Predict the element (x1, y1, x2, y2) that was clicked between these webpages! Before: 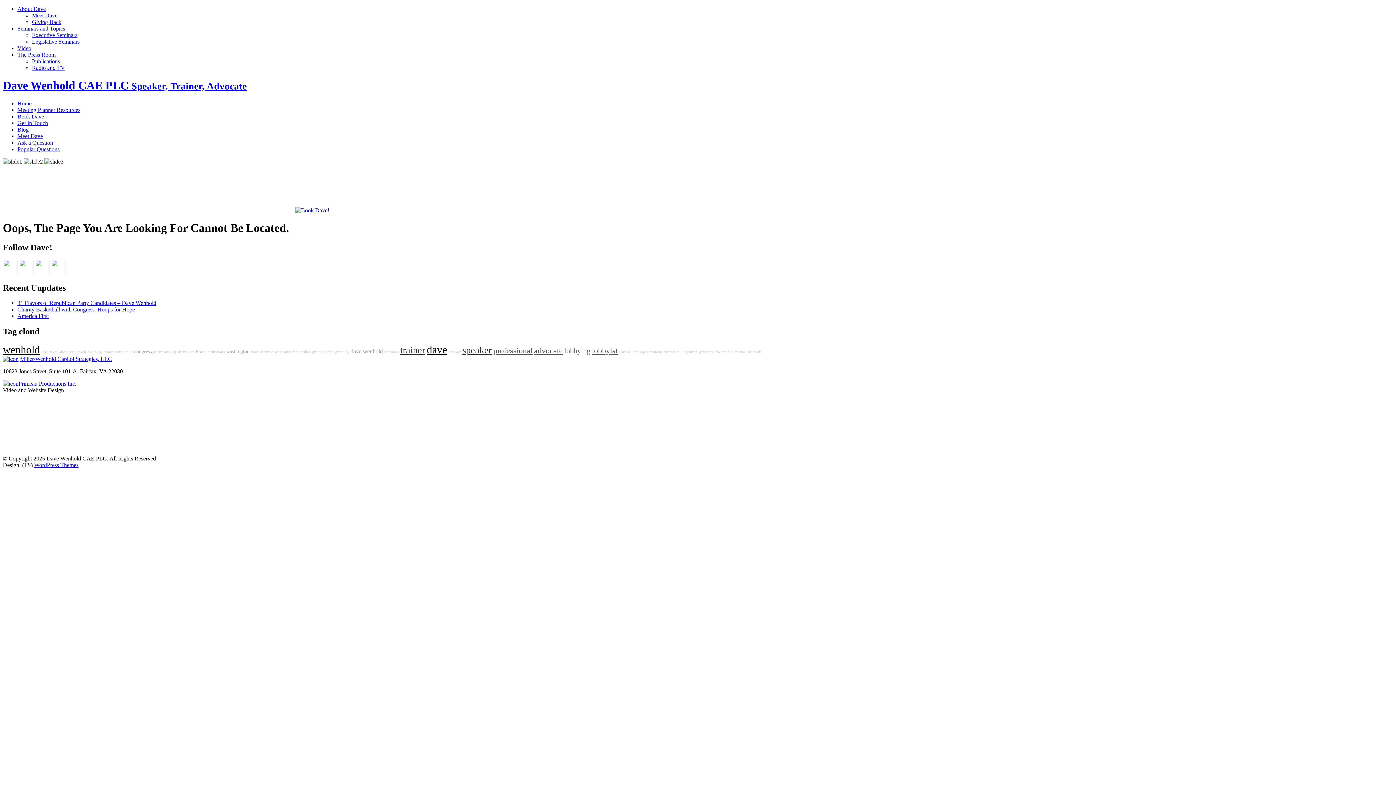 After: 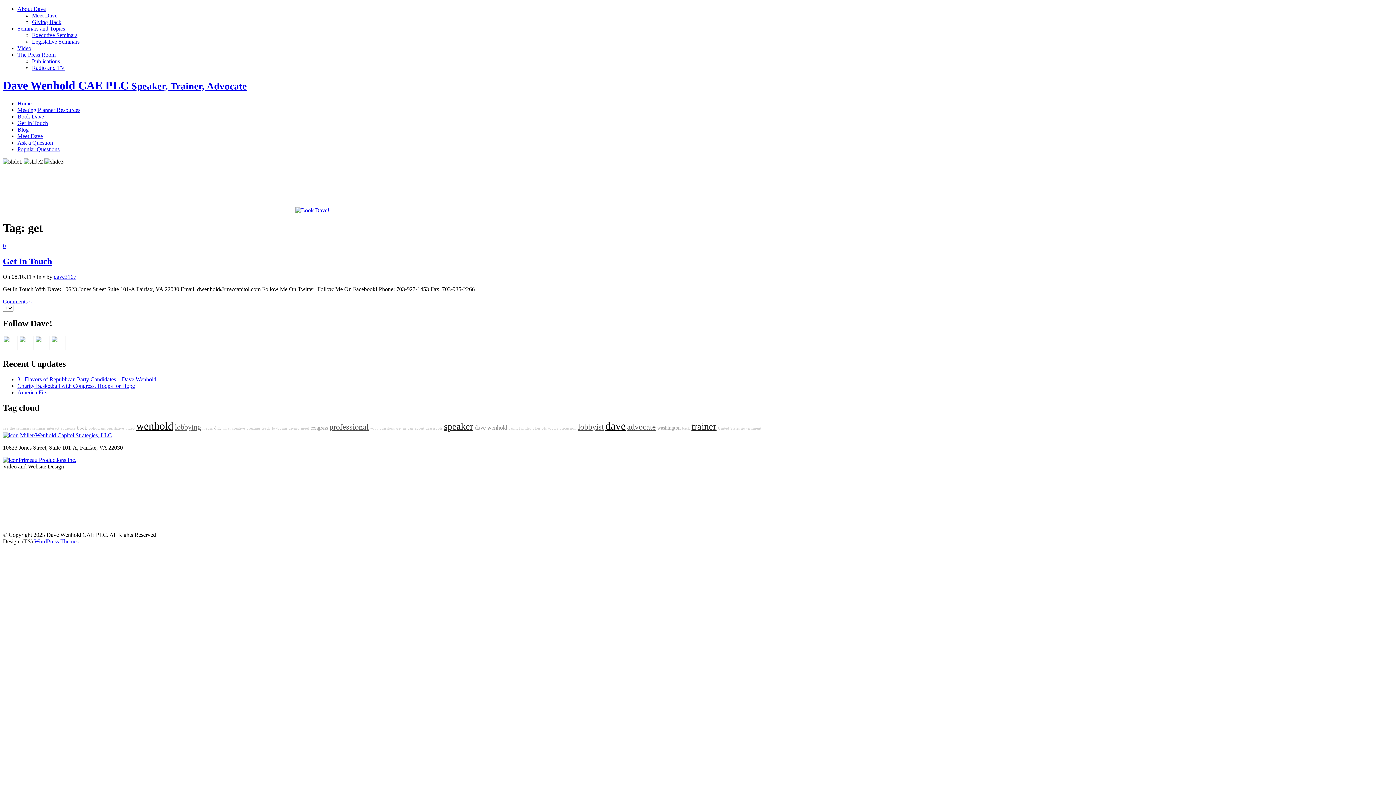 Action: label: get bbox: (189, 350, 194, 354)